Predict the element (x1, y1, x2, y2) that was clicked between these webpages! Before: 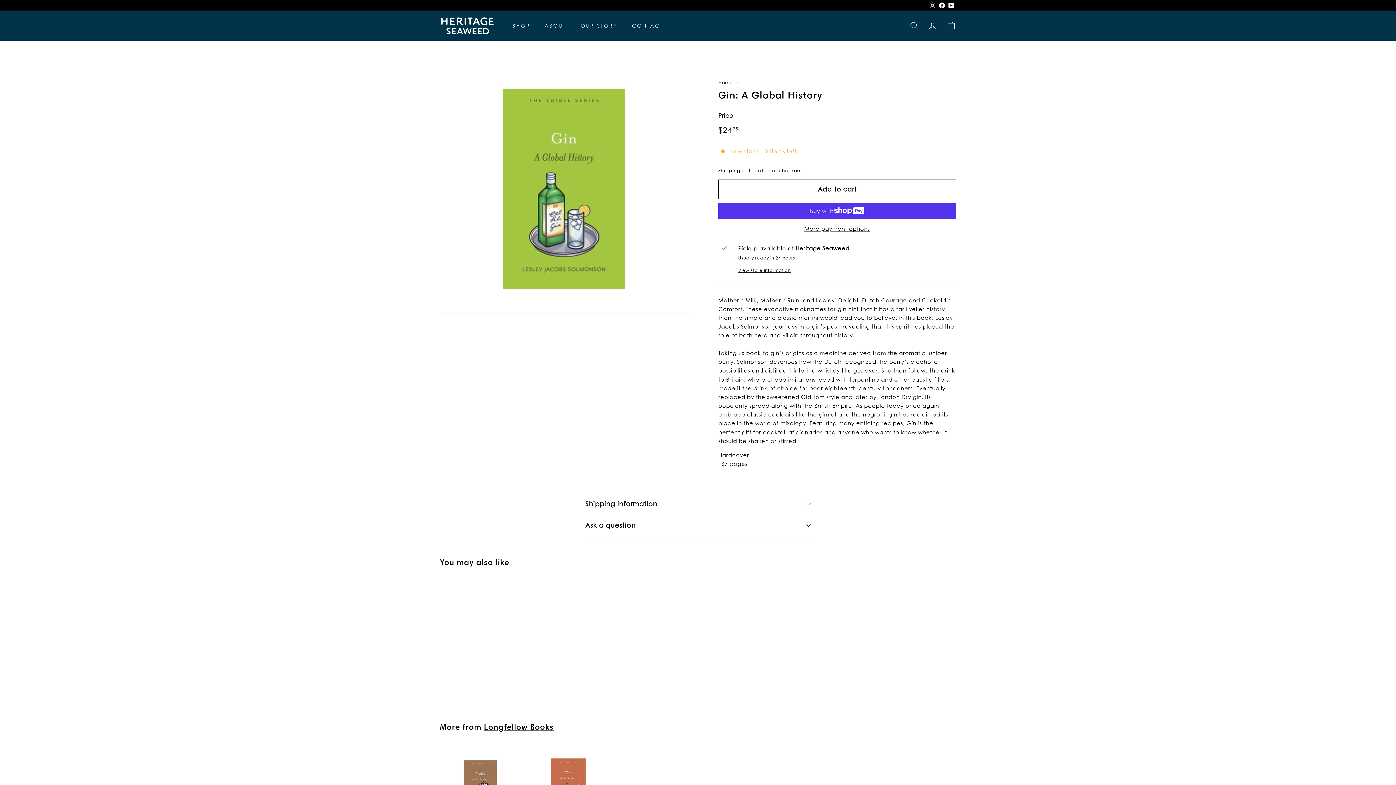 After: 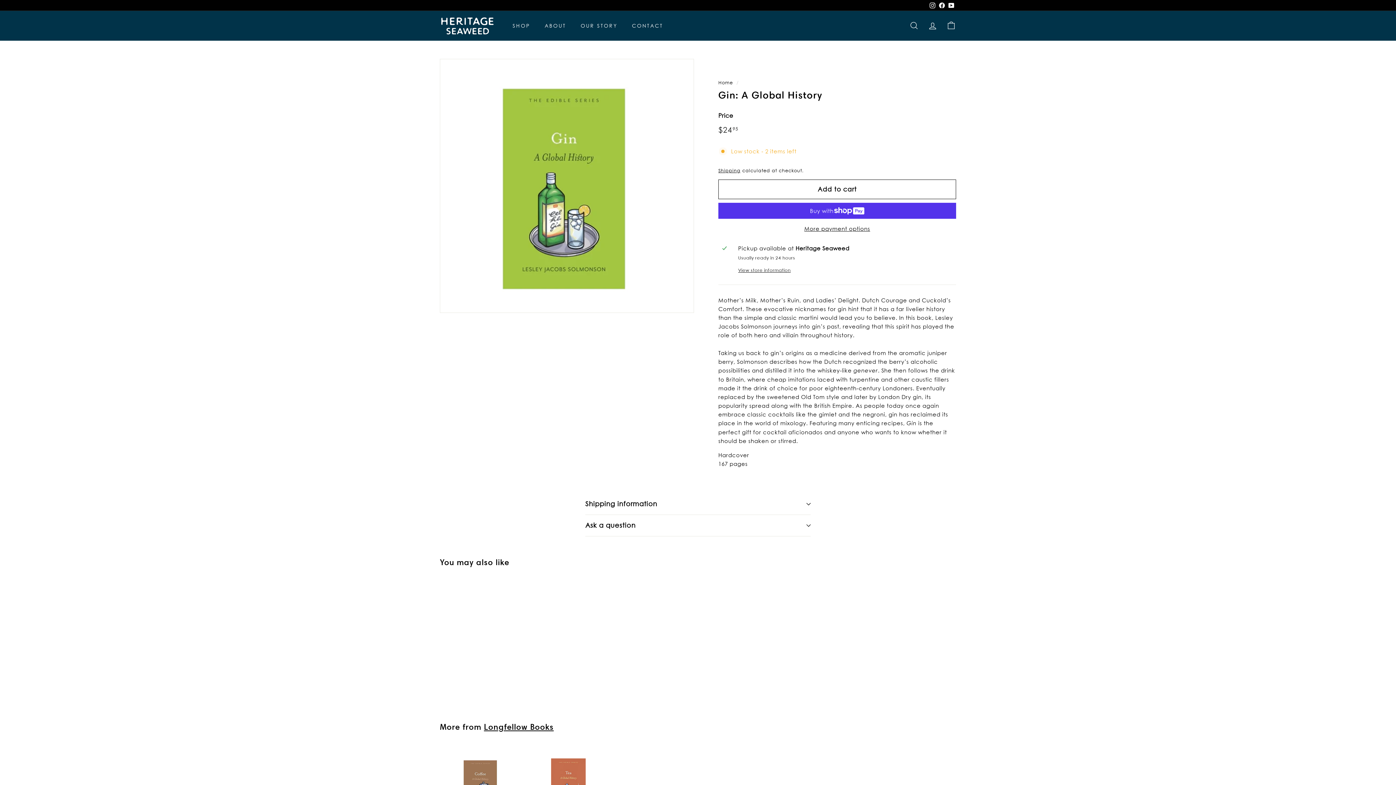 Action: bbox: (937, 0, 946, 10) label: Facebook